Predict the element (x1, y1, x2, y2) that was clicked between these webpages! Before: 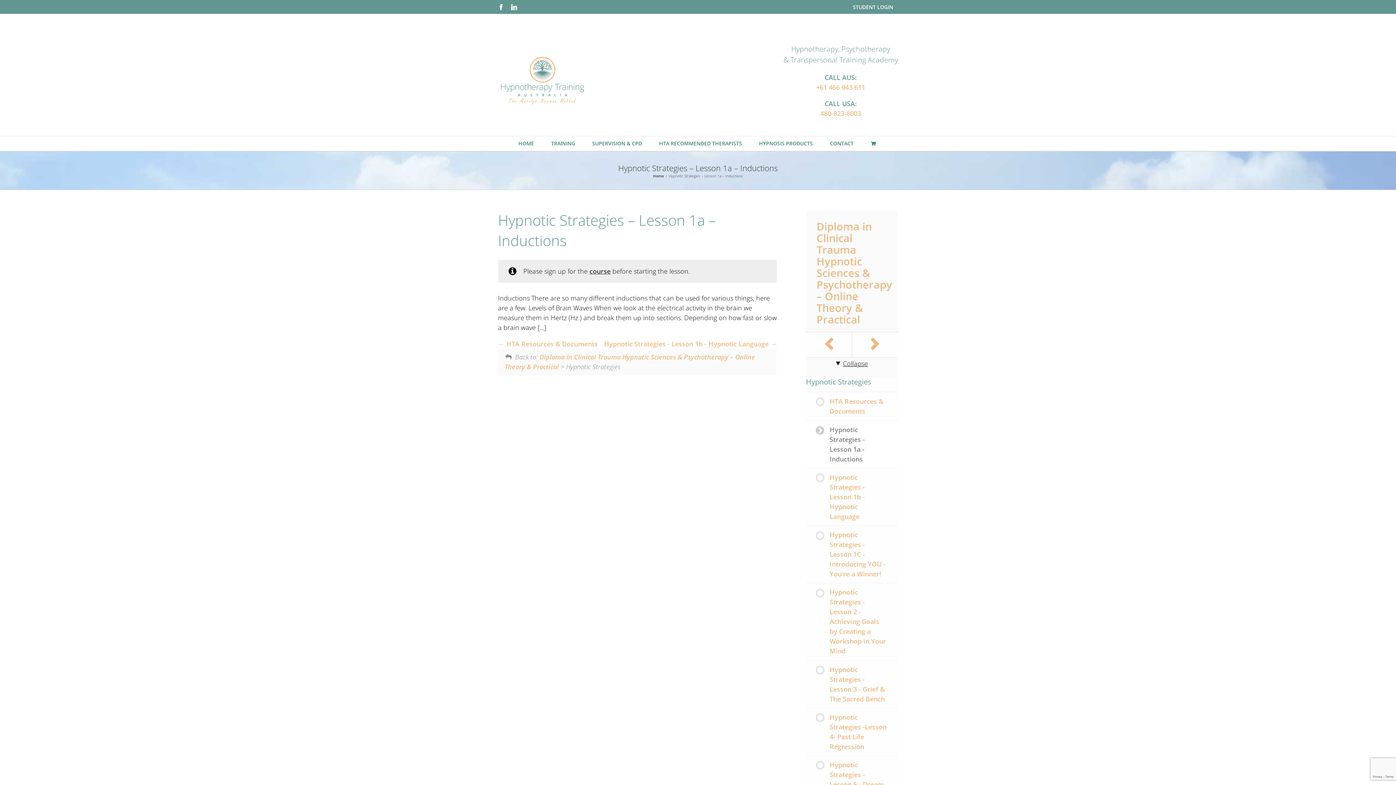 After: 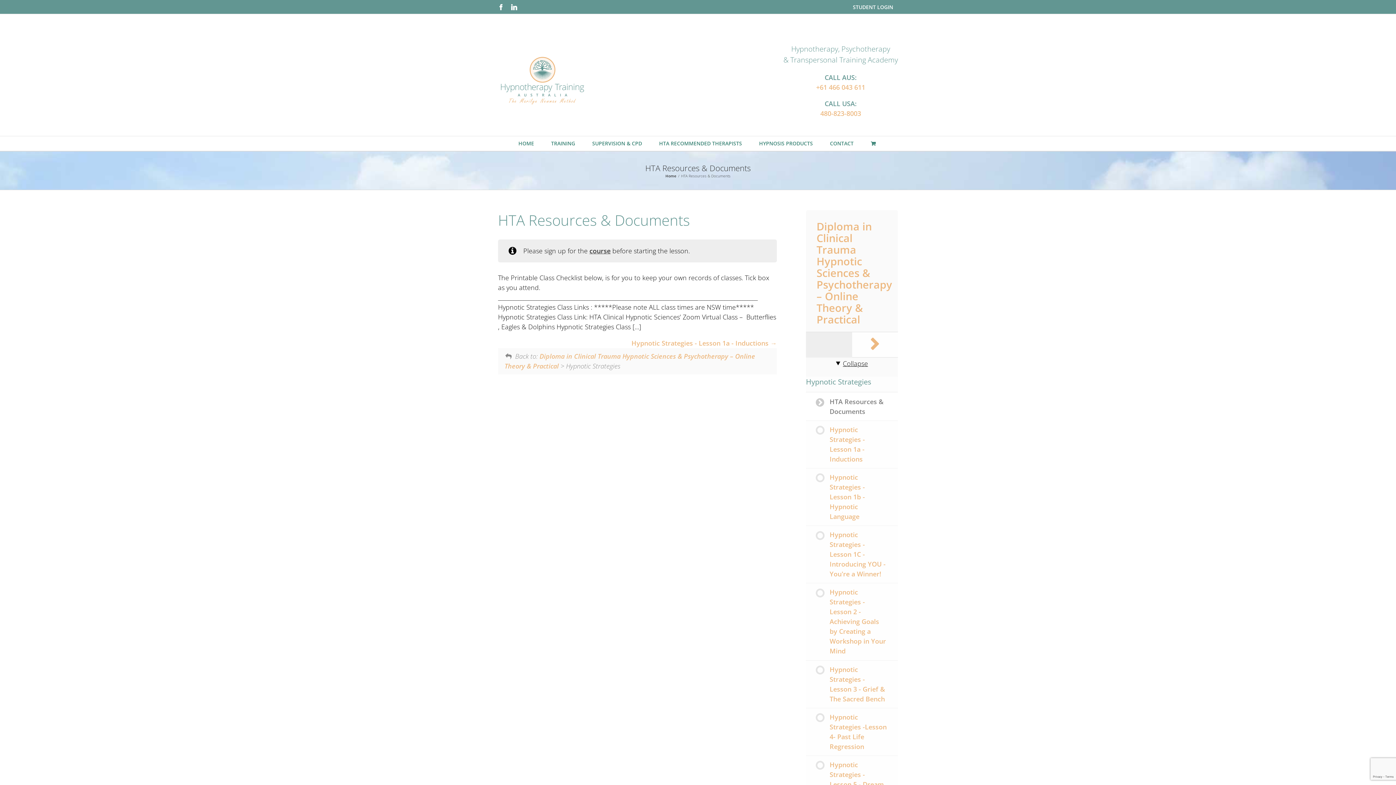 Action: bbox: (498, 339, 597, 348) label:  HTA Resources & Documents